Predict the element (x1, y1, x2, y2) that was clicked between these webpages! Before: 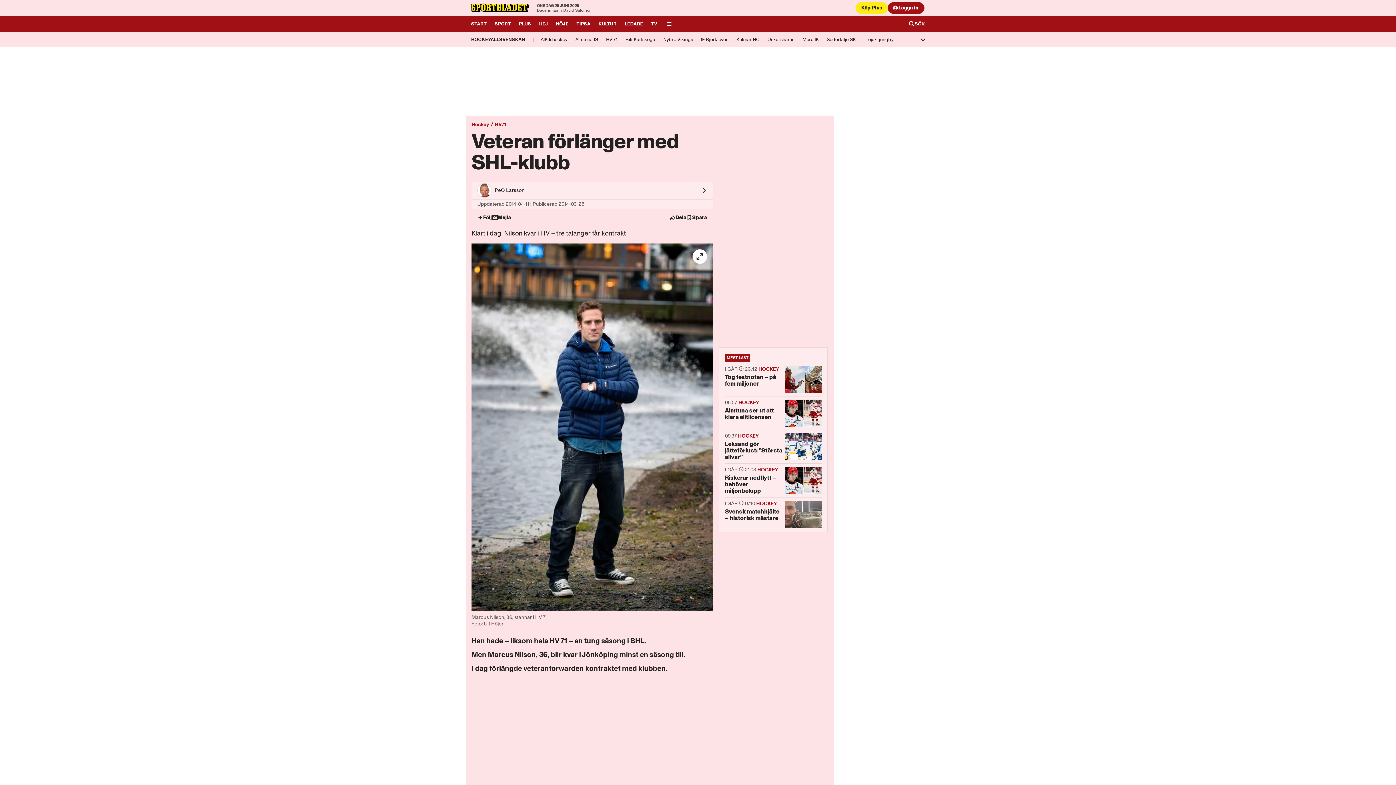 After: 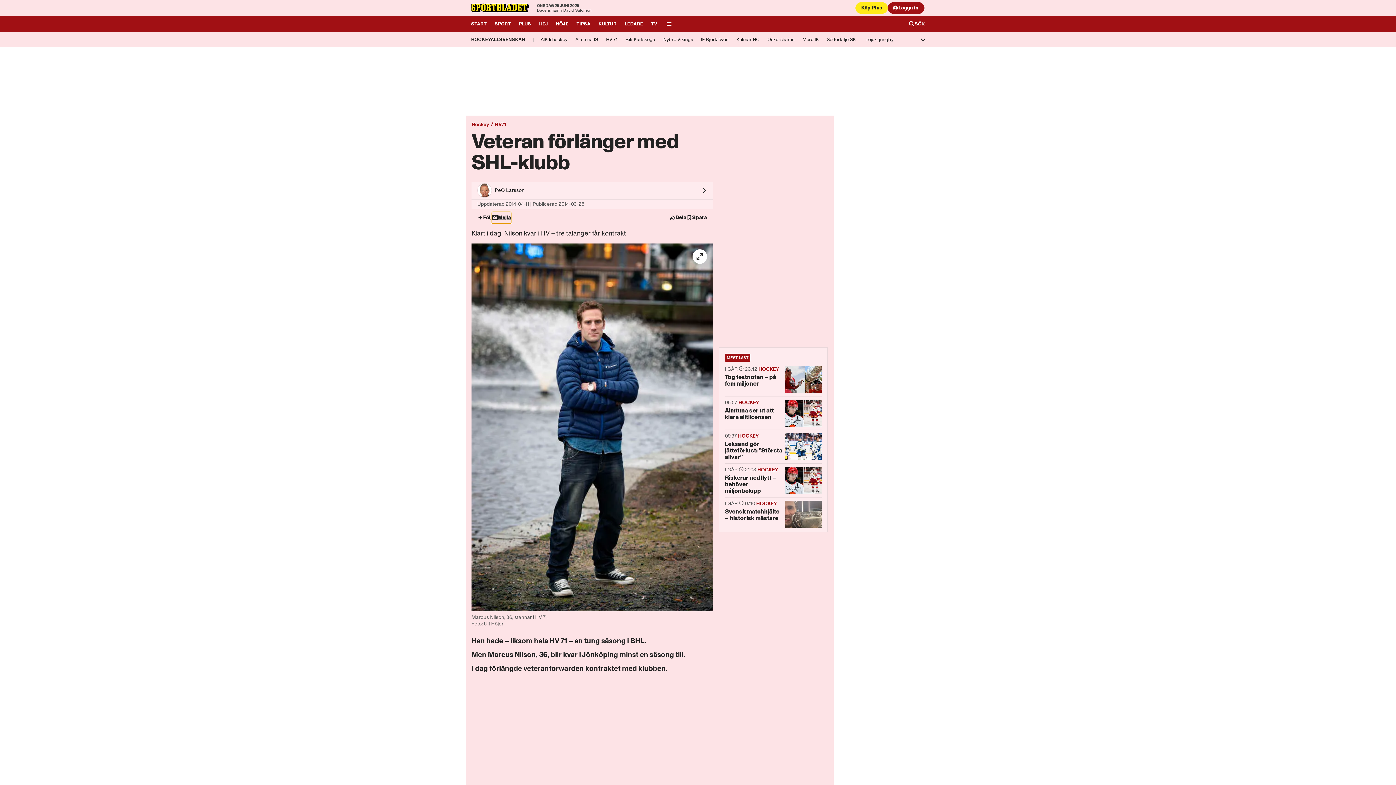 Action: label: Mejla bbox: (492, 212, 511, 223)